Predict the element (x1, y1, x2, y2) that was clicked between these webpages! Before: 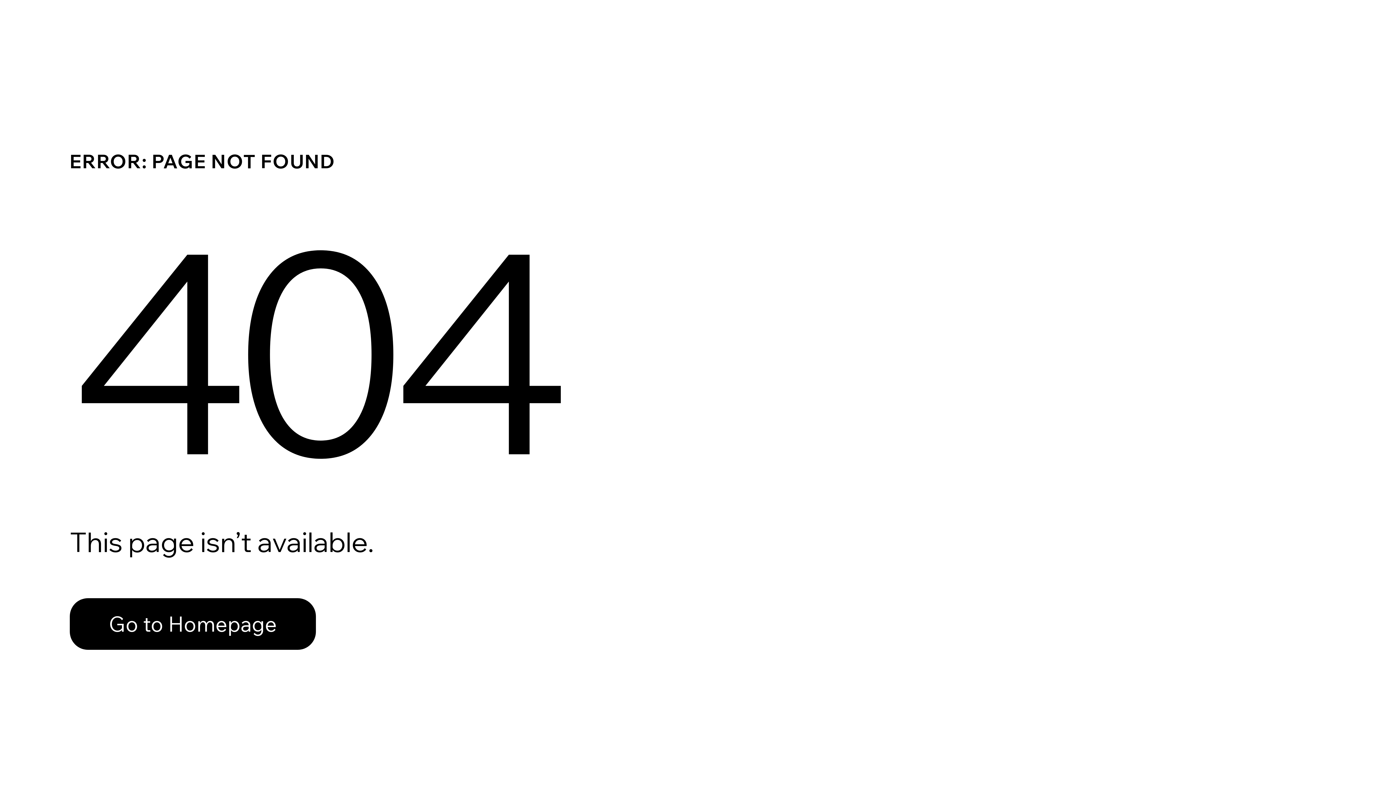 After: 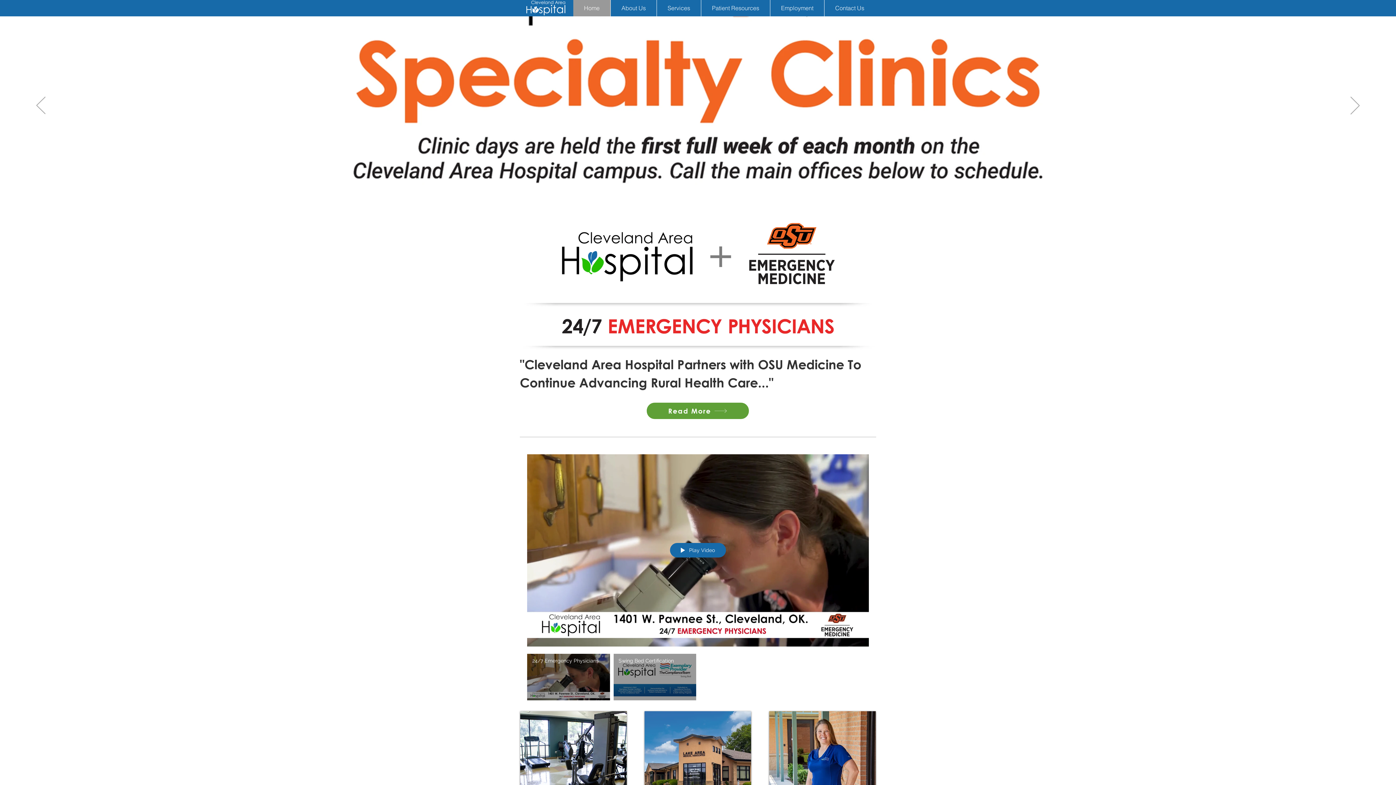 Action: label: Go to Homepage bbox: (69, 582, 768, 659)